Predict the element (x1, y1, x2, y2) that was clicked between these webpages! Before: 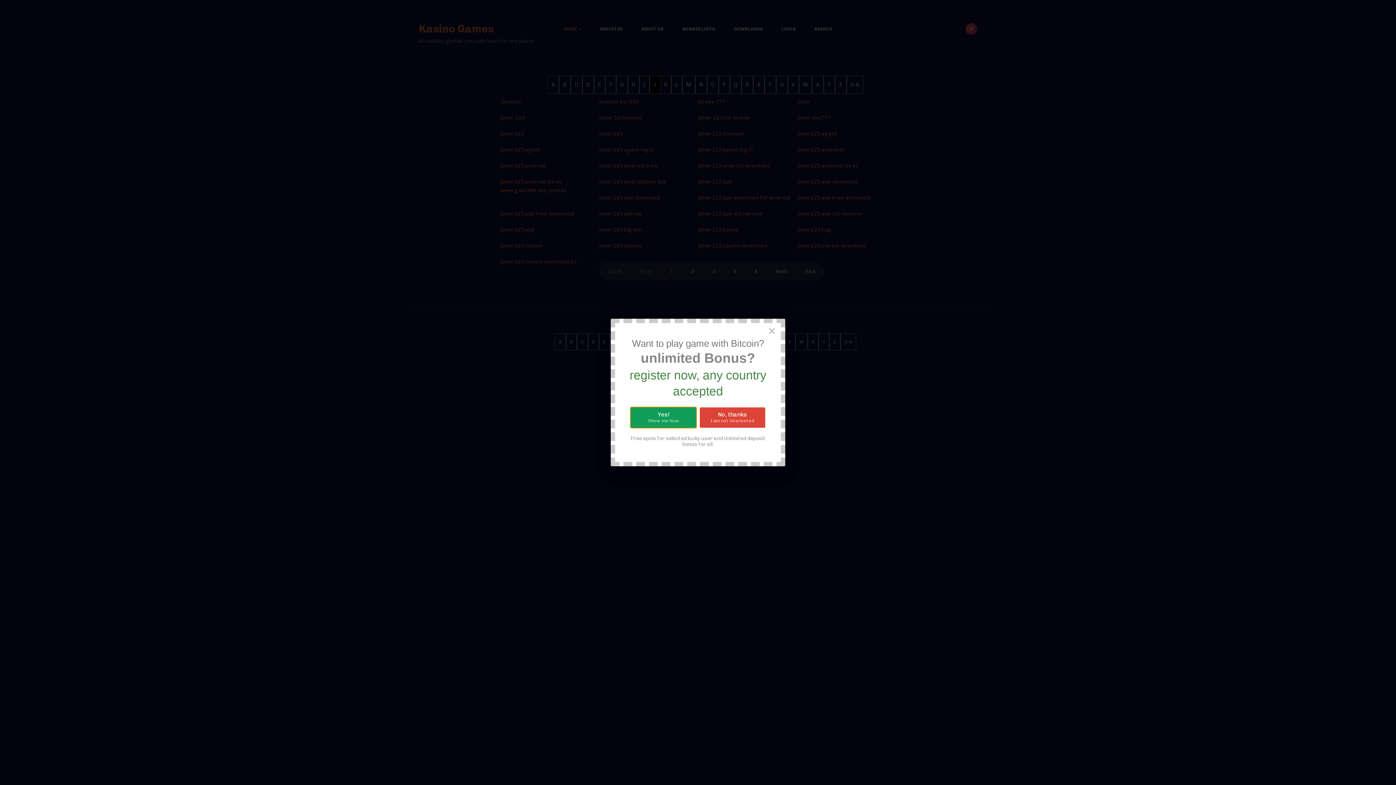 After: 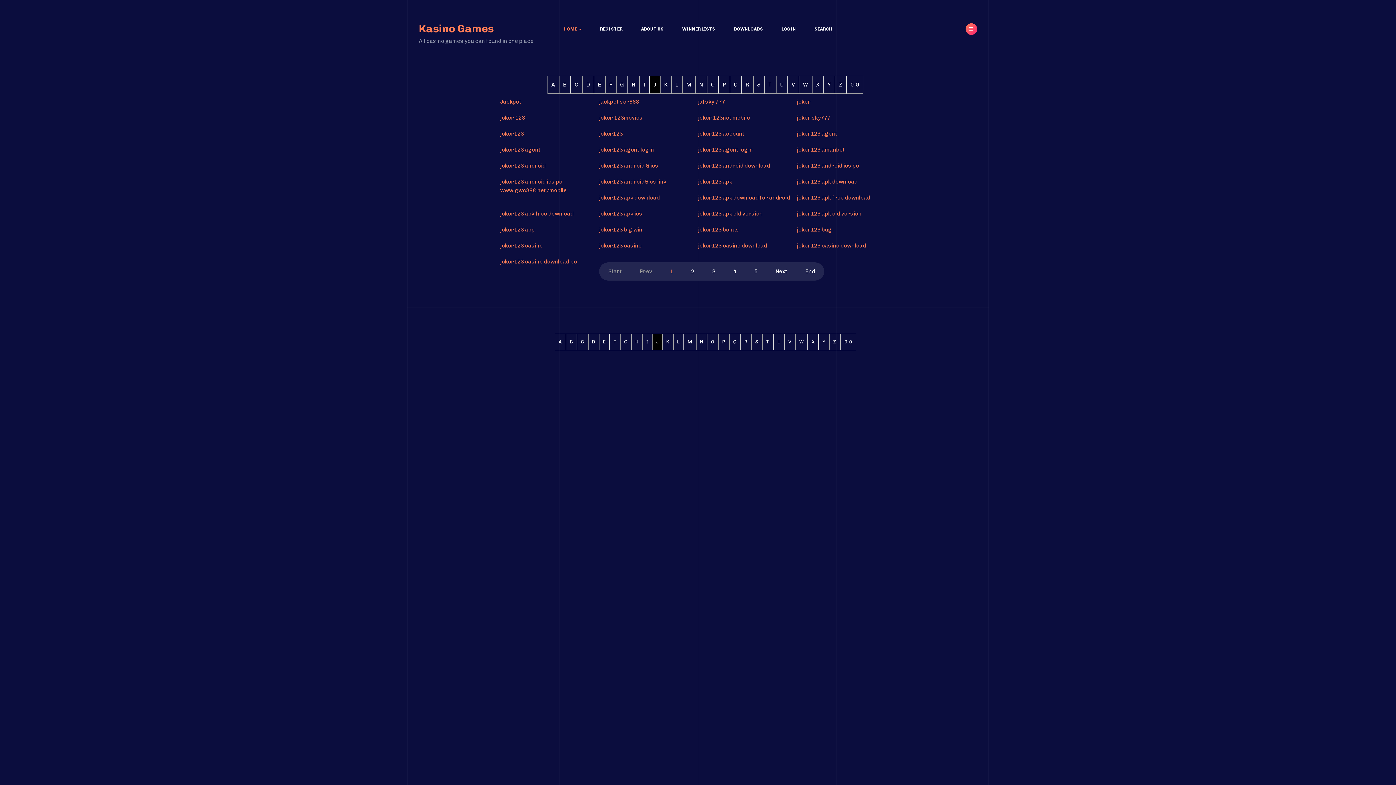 Action: bbox: (699, 407, 765, 427) label: No, thanks
I am not interested